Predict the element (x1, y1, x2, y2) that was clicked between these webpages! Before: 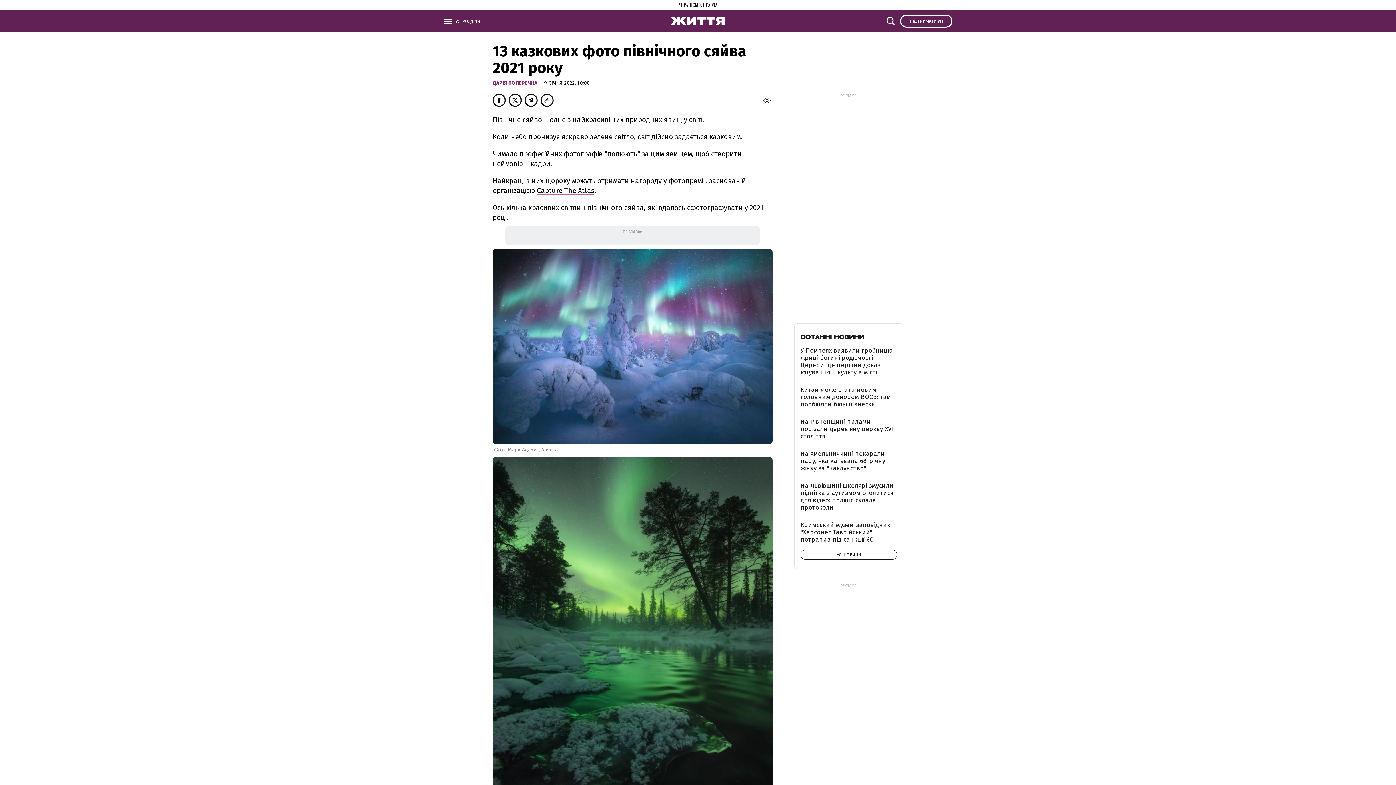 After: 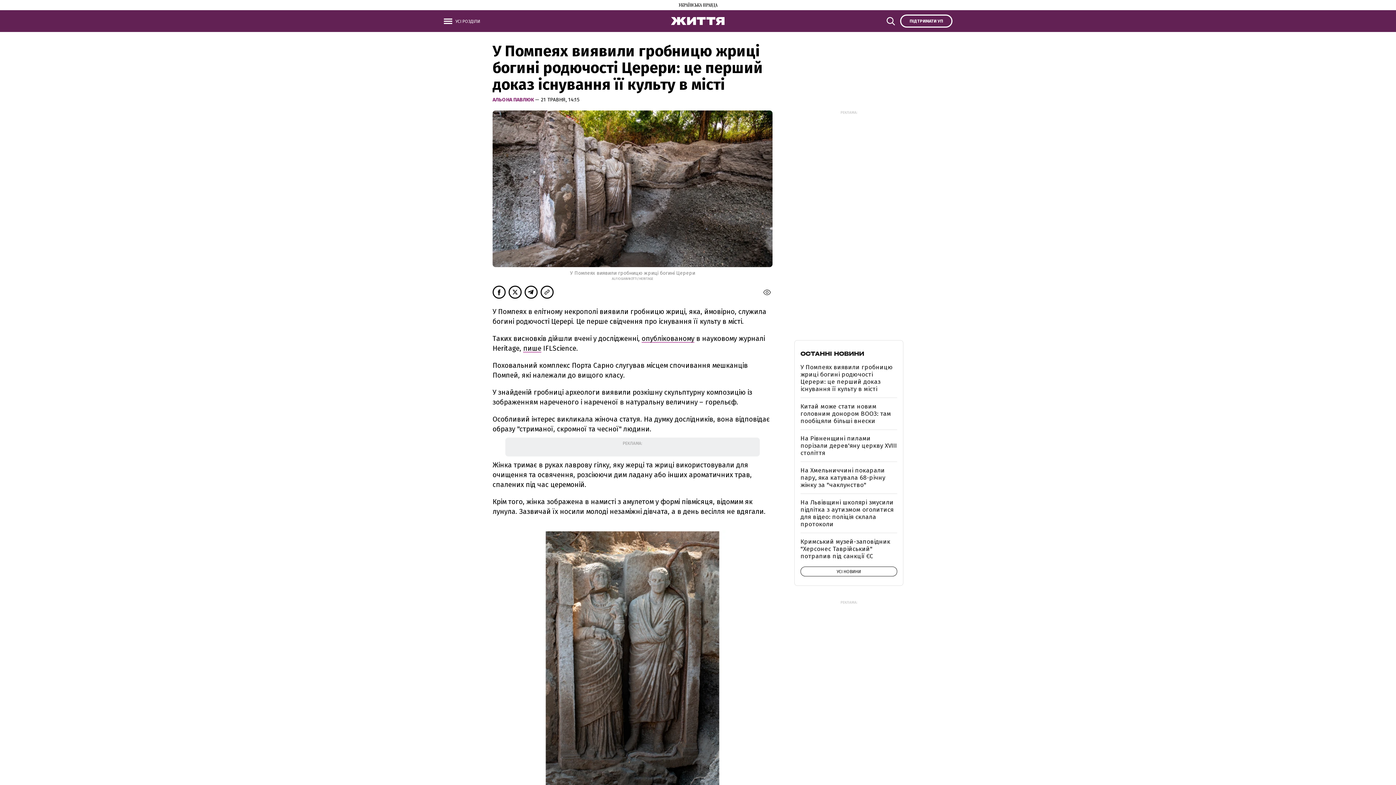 Action: label: У Помпеях виявили гробницю жриці богині родючості Церери: це перший доказ існування її культу в місті bbox: (800, 346, 893, 376)